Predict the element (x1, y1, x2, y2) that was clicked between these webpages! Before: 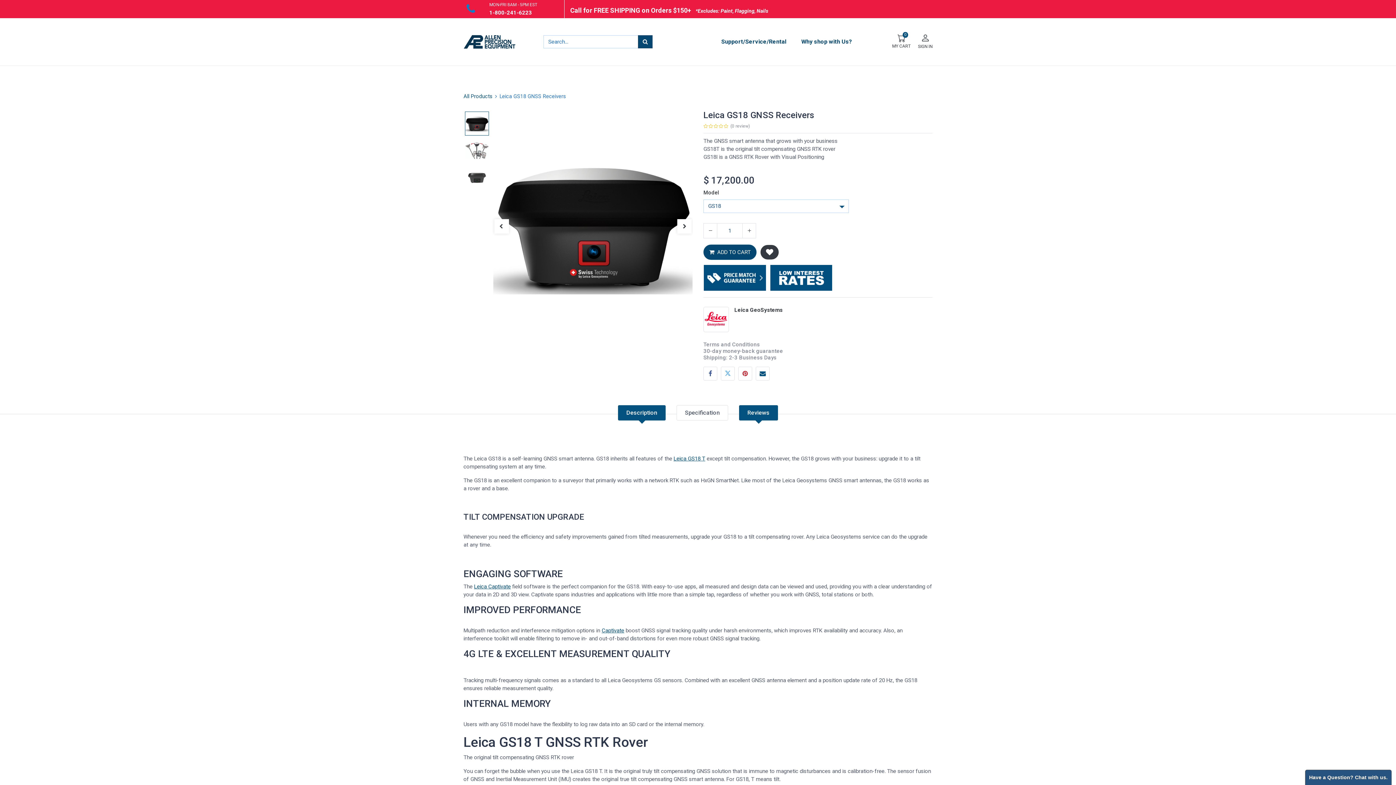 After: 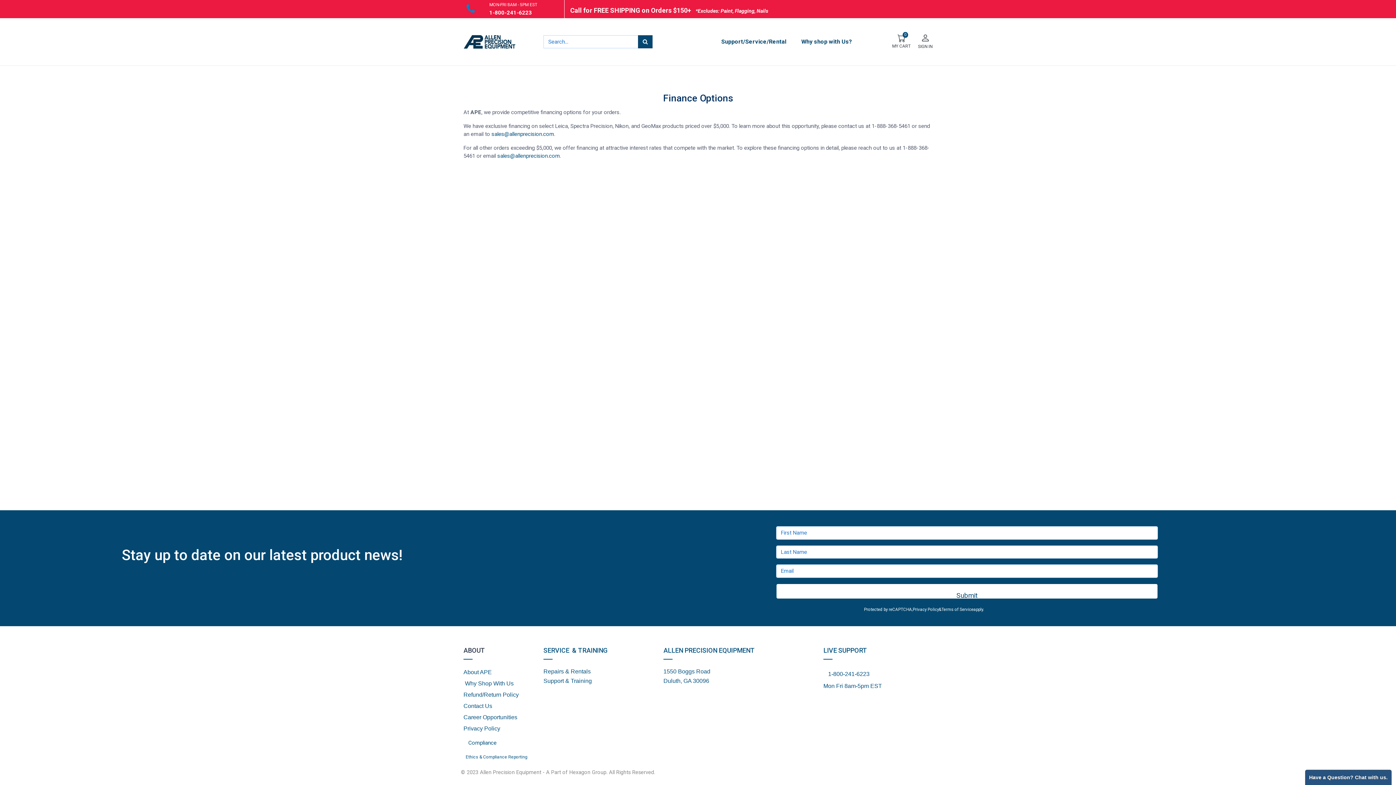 Action: bbox: (770, 274, 832, 280)